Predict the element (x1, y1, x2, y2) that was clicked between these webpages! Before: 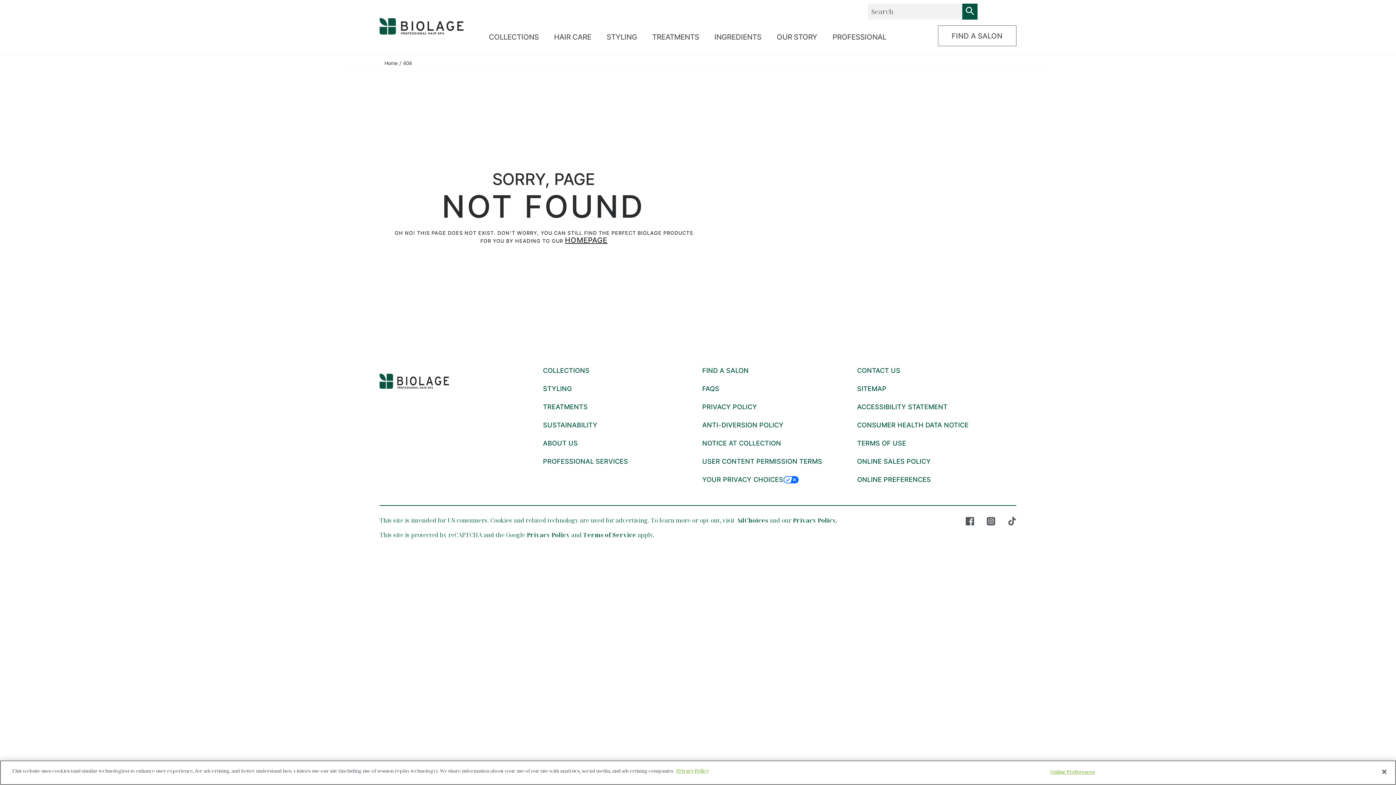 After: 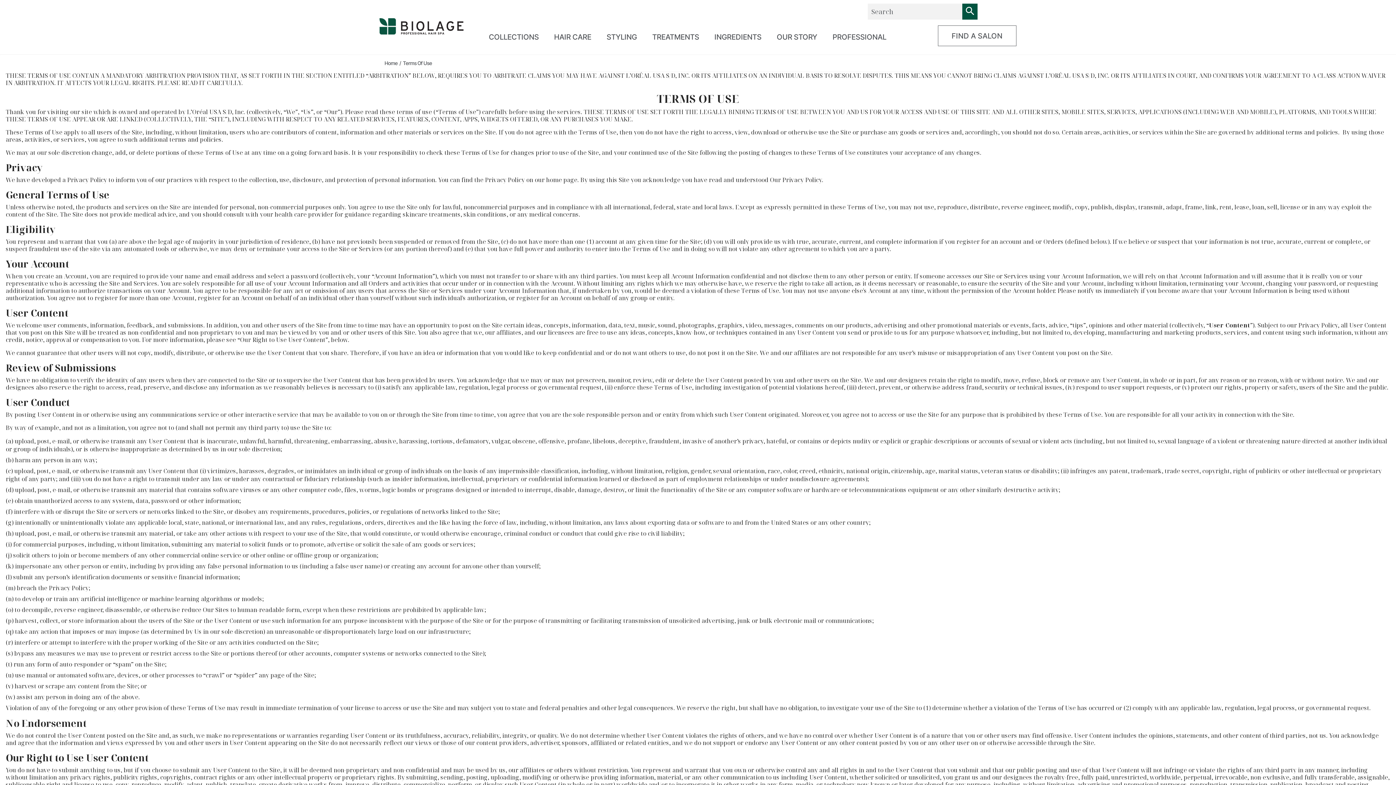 Action: label: TERMS OF USE bbox: (857, 439, 996, 447)